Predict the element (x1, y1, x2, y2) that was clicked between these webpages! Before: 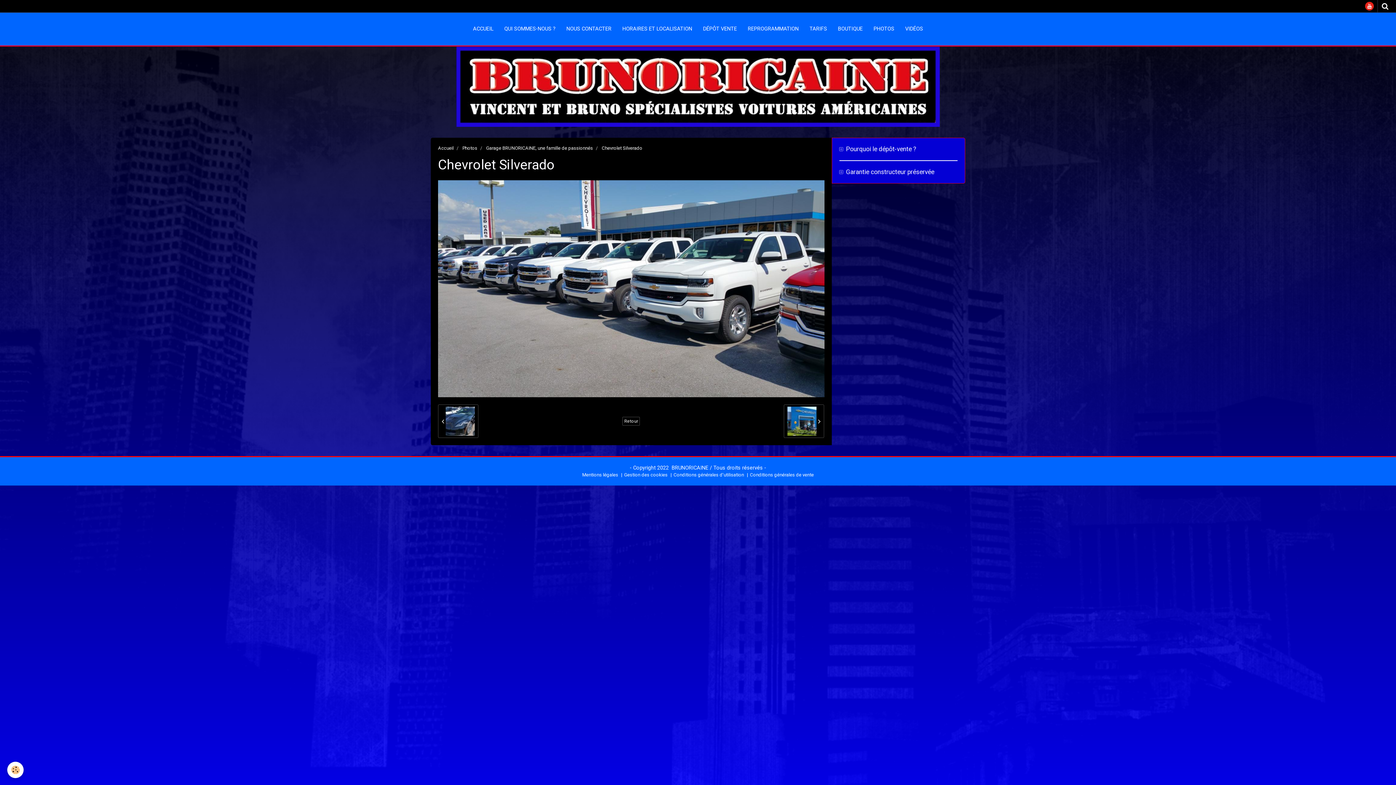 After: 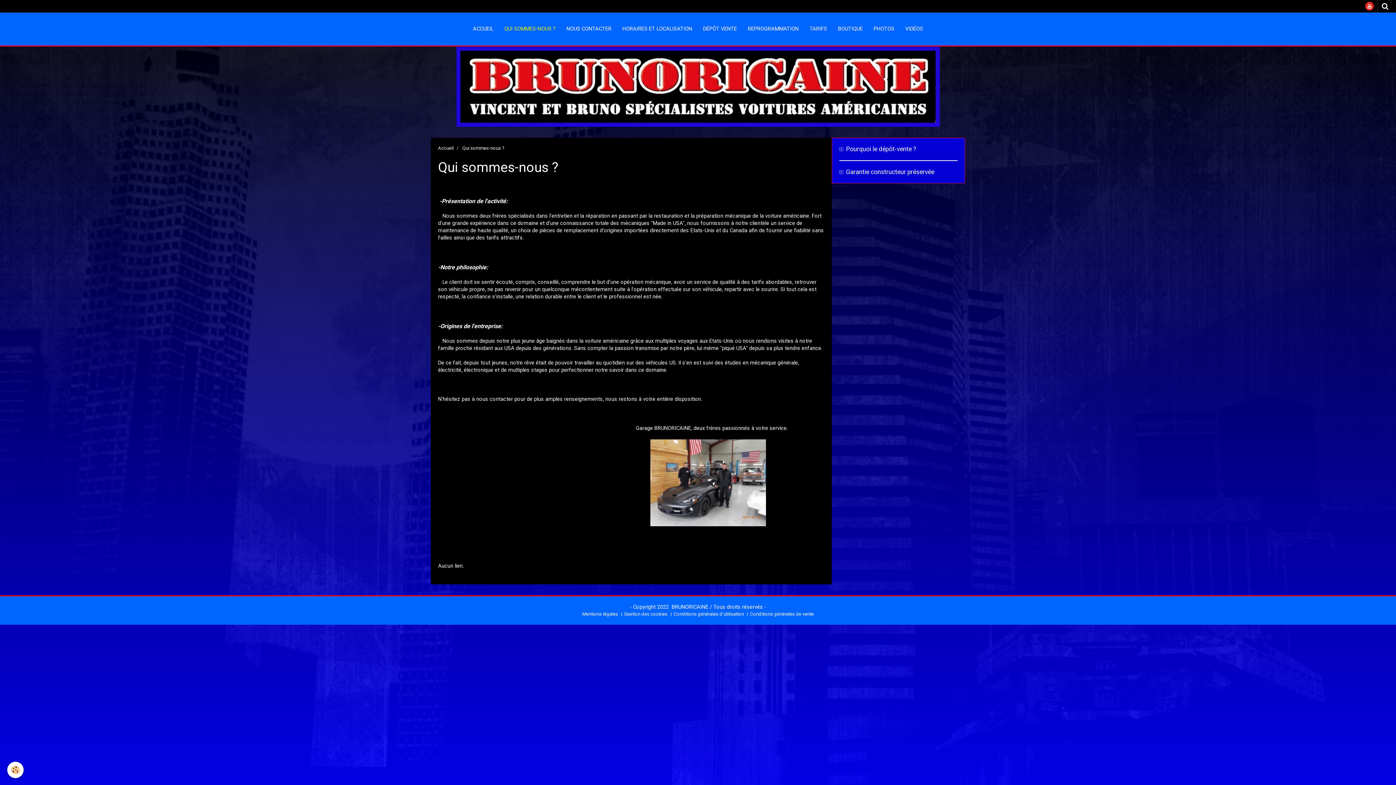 Action: label: QUI SOMMES-NOUS ? bbox: (498, 20, 561, 38)